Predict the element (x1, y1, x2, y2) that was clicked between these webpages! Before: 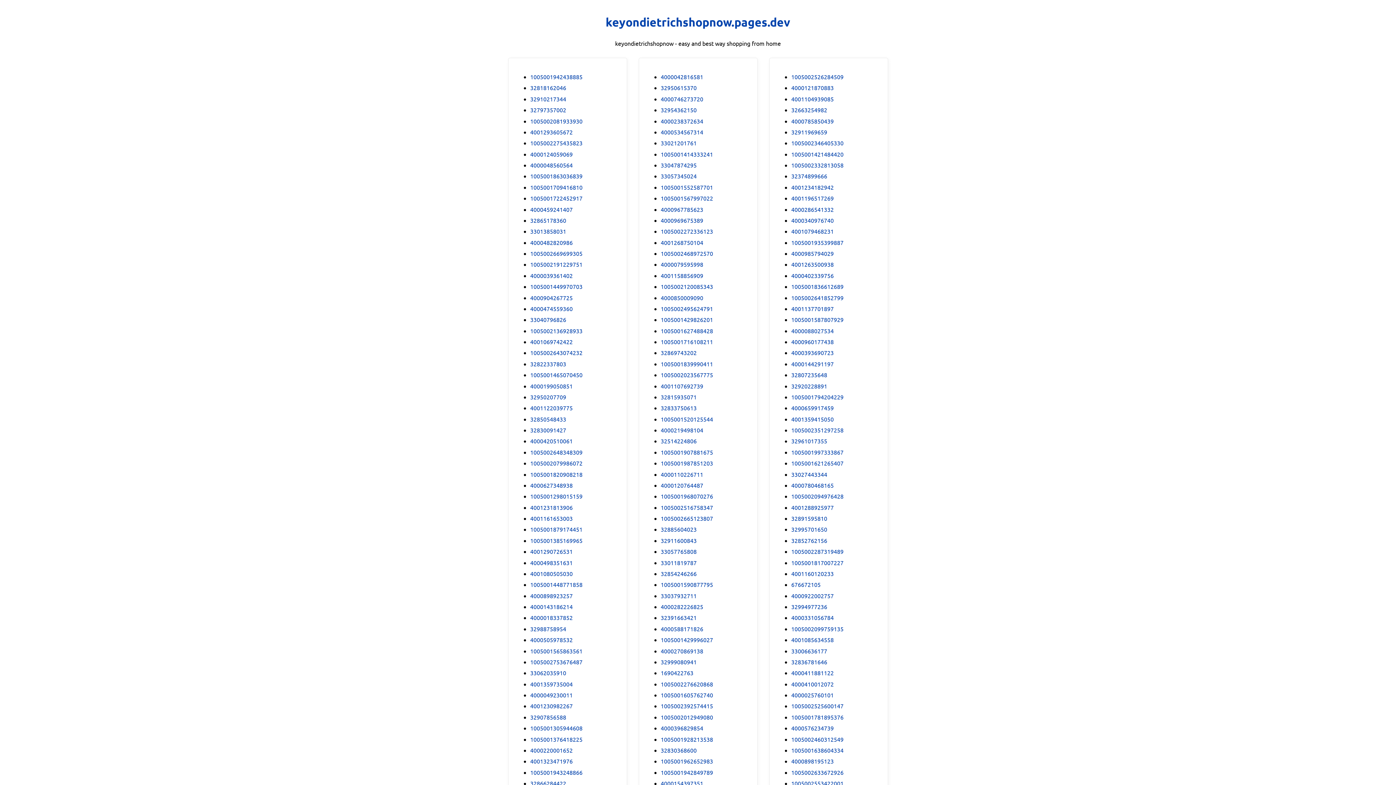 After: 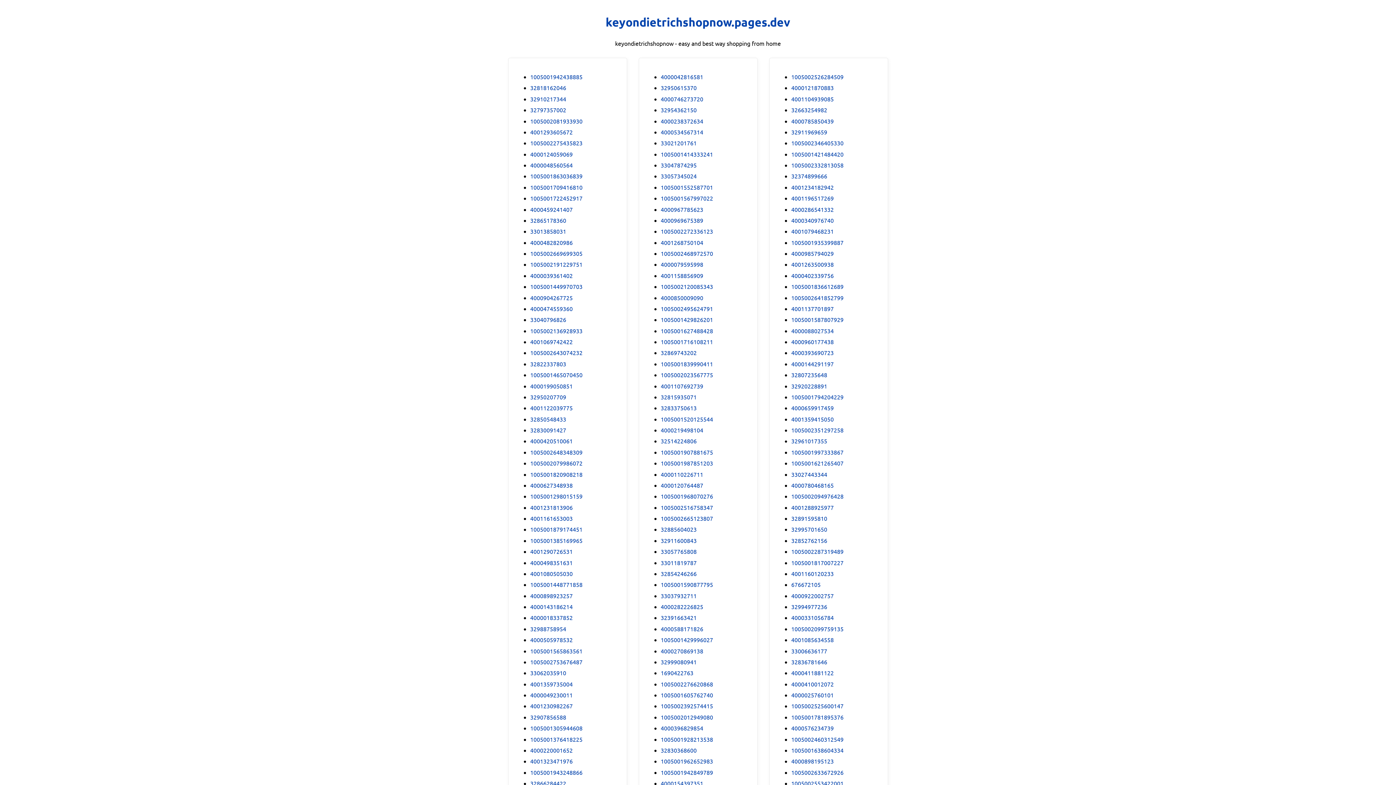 Action: label: 1005001449970703 bbox: (530, 282, 582, 290)